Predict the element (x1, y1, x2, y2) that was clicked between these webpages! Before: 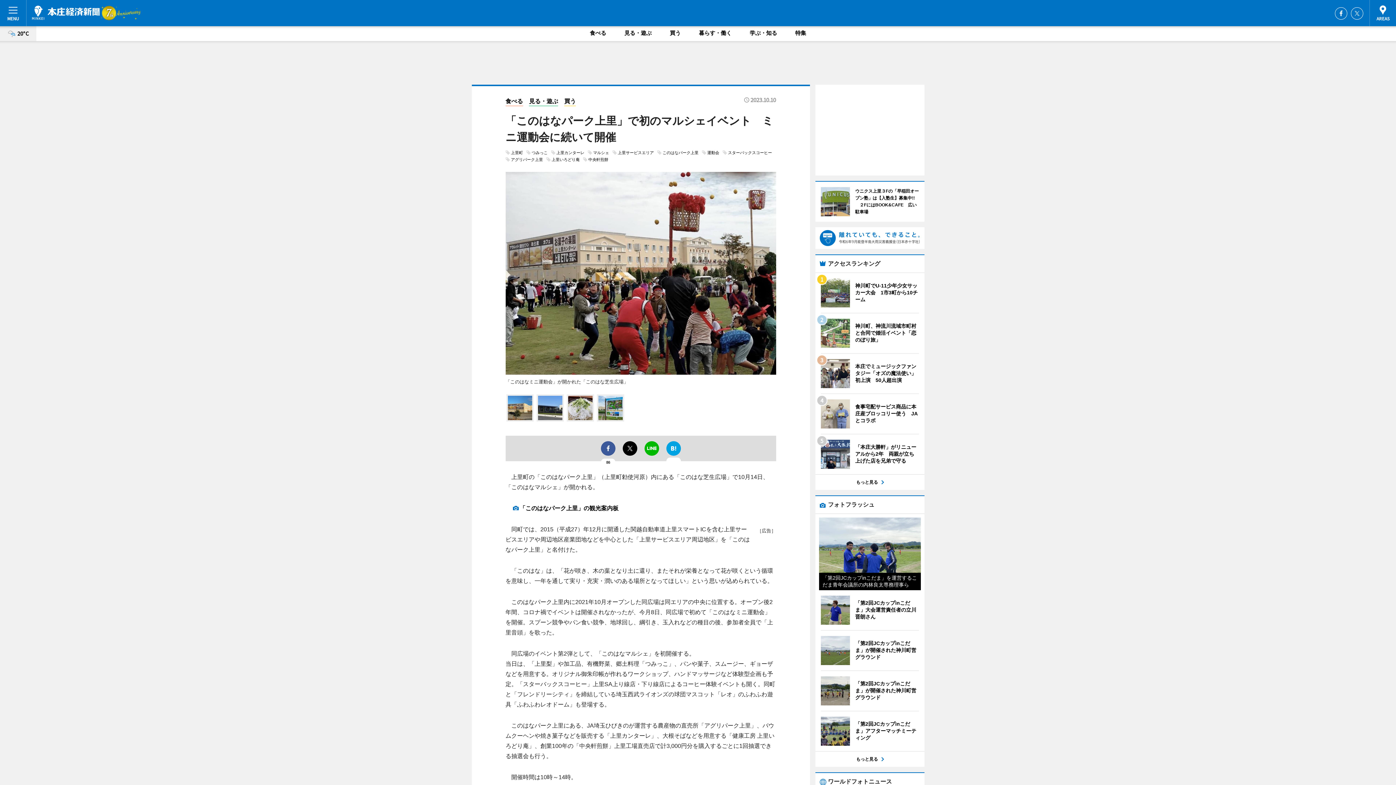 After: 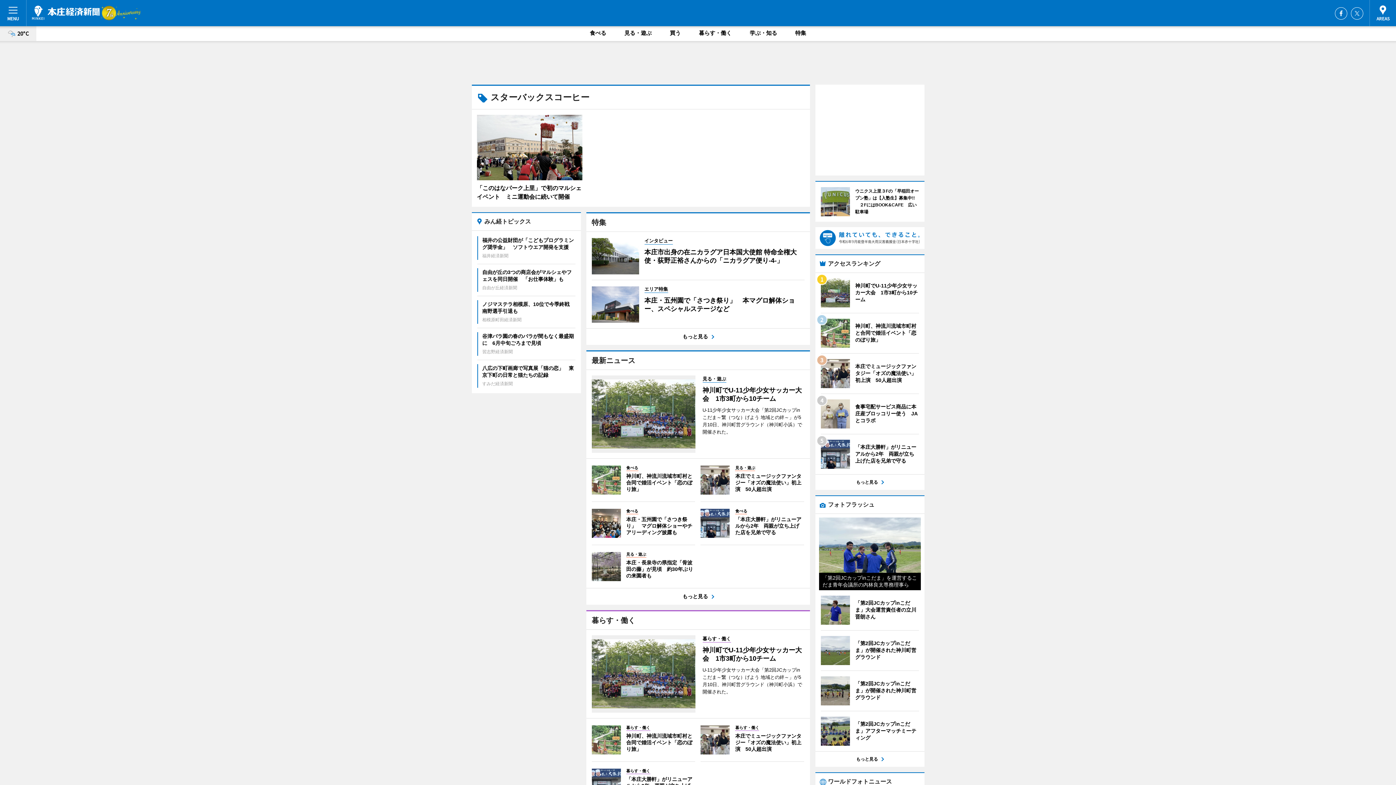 Action: label: スターバックスコーヒー bbox: (728, 150, 772, 154)